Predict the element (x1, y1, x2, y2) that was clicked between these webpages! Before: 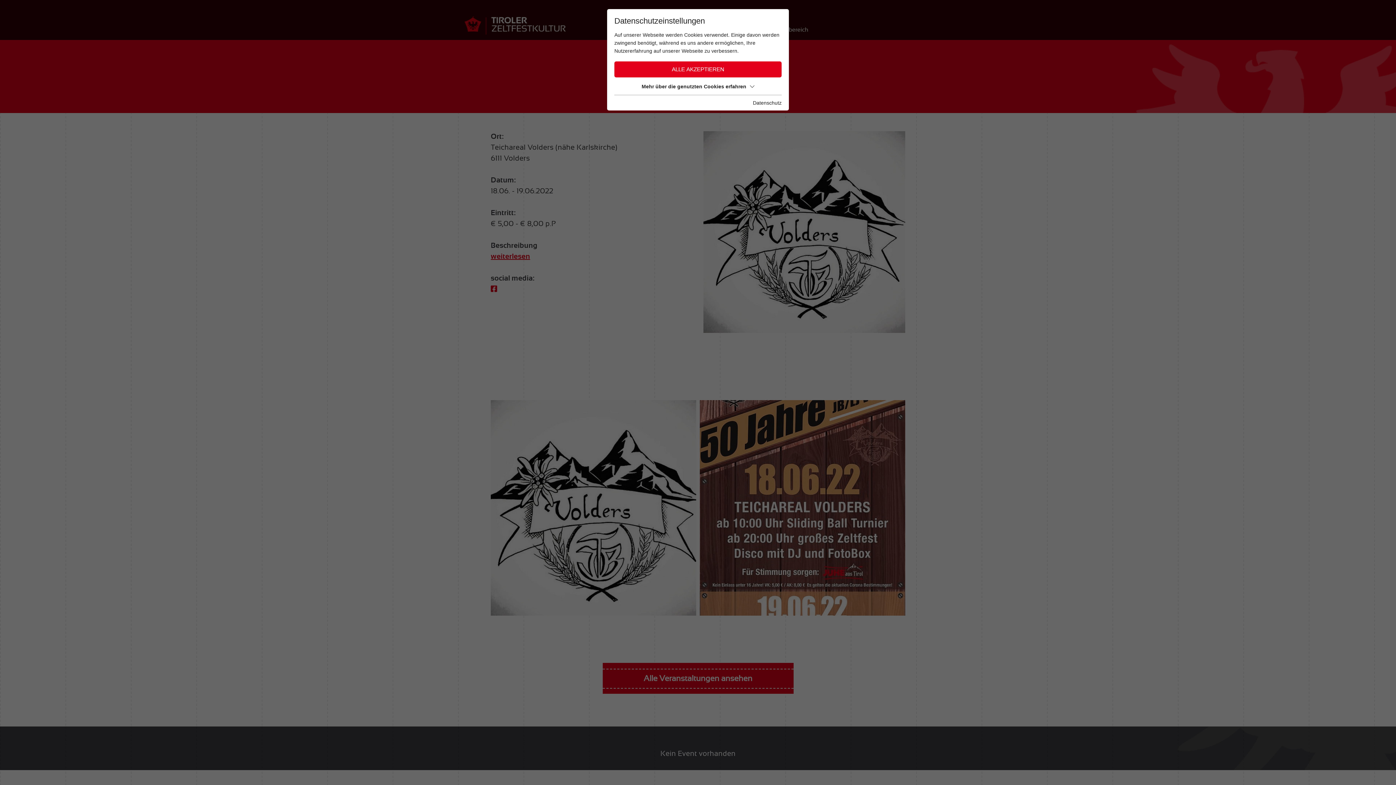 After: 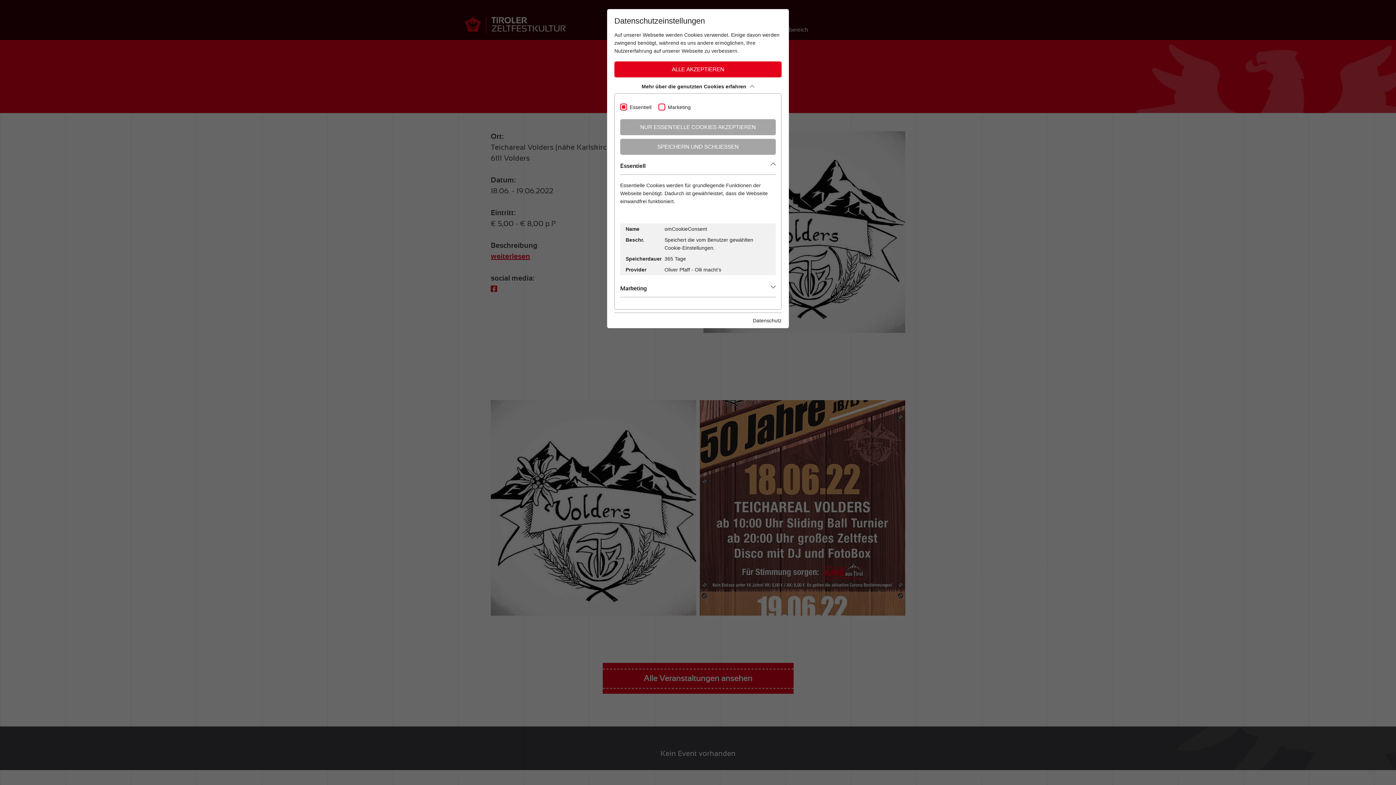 Action: bbox: (614, 81, 781, 92) label: Mehr über die genutzten Cookies erfahren